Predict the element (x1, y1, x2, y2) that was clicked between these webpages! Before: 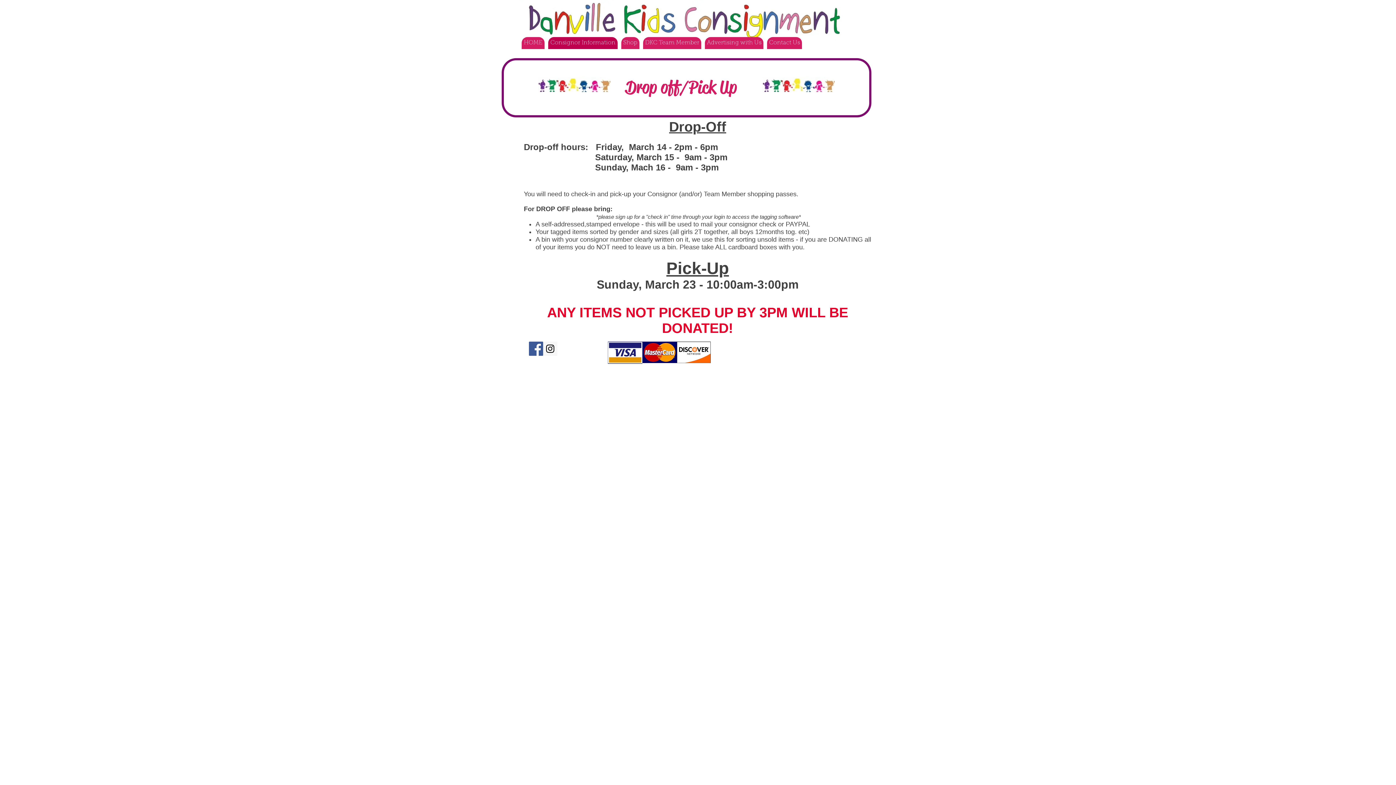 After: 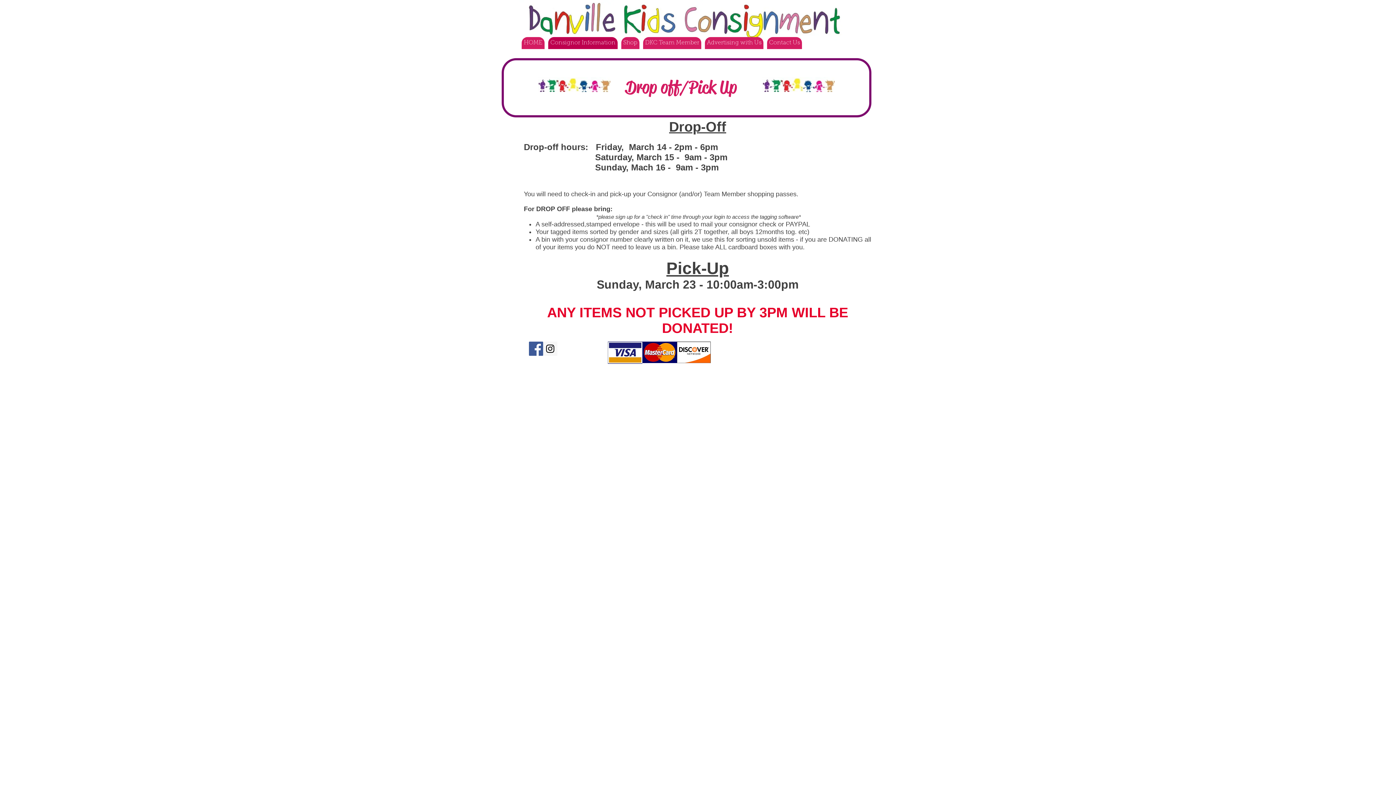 Action: label: Instagram Social Icon bbox: (543, 341, 557, 356)